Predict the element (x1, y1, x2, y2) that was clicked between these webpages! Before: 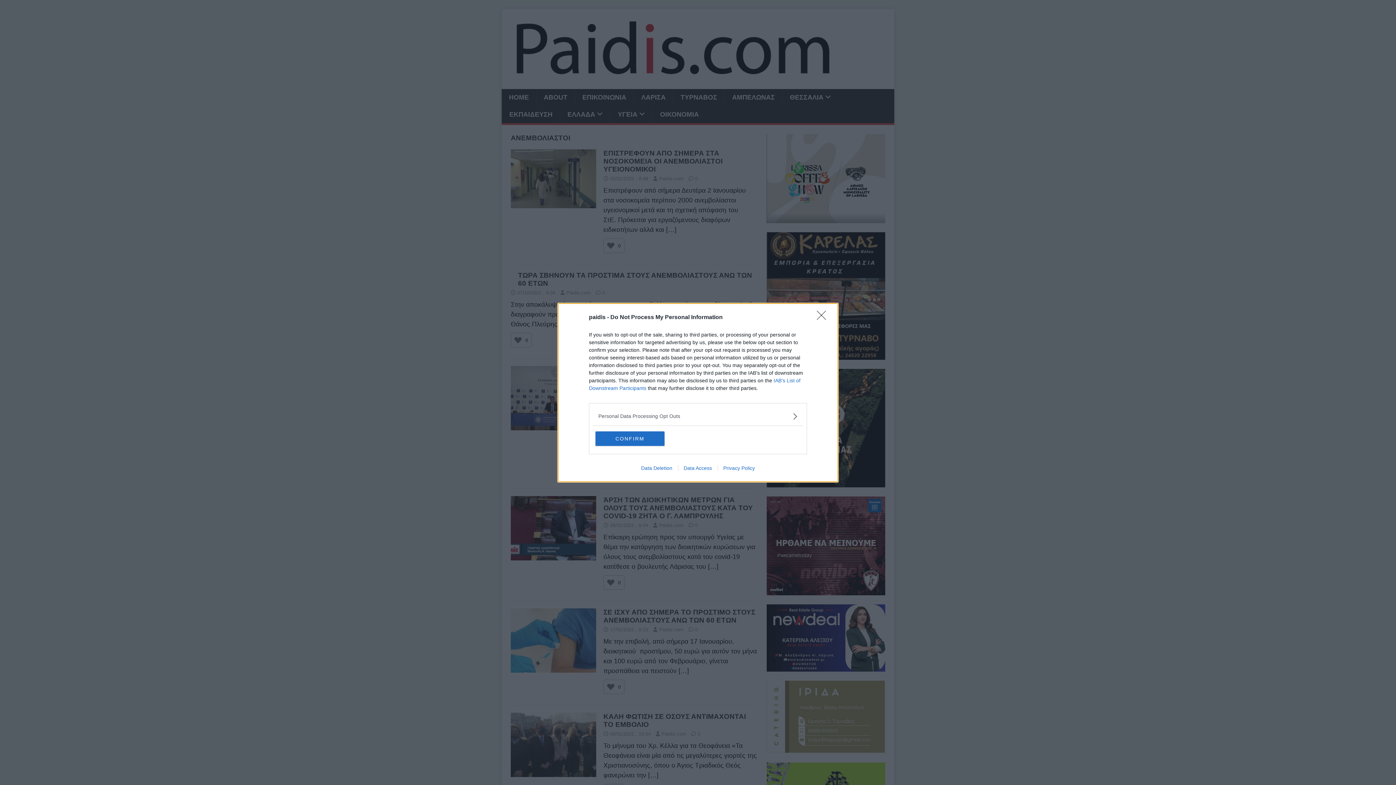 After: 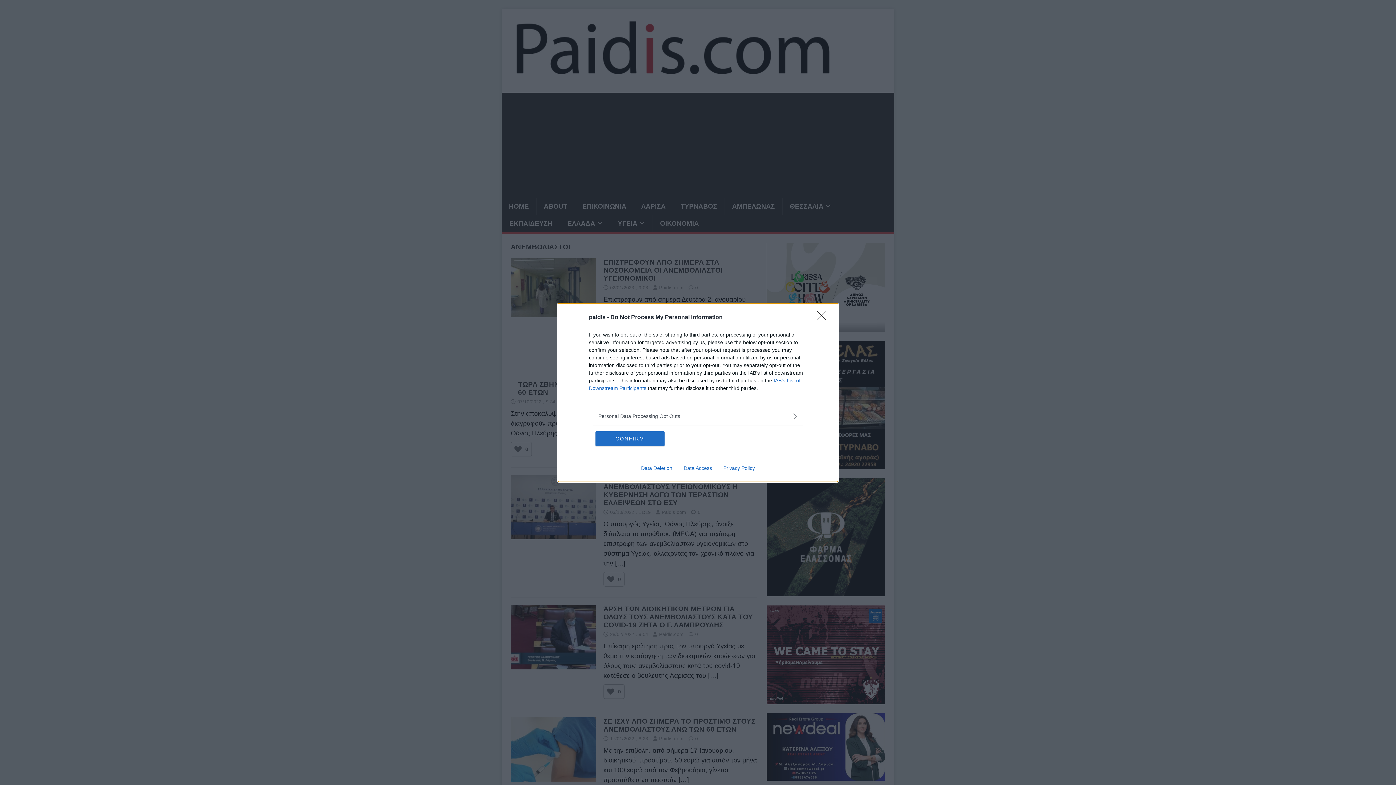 Action: bbox: (678, 465, 717, 471) label: Data Access